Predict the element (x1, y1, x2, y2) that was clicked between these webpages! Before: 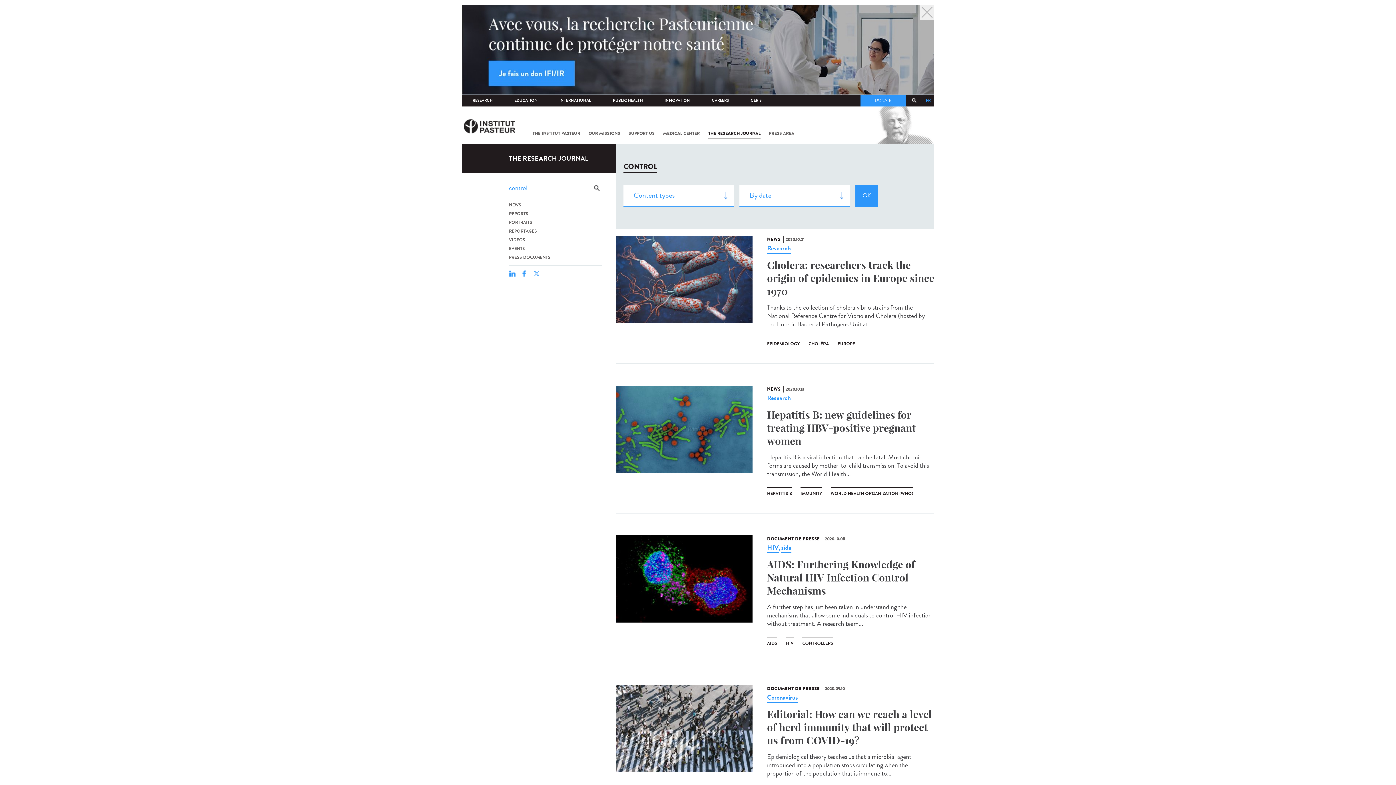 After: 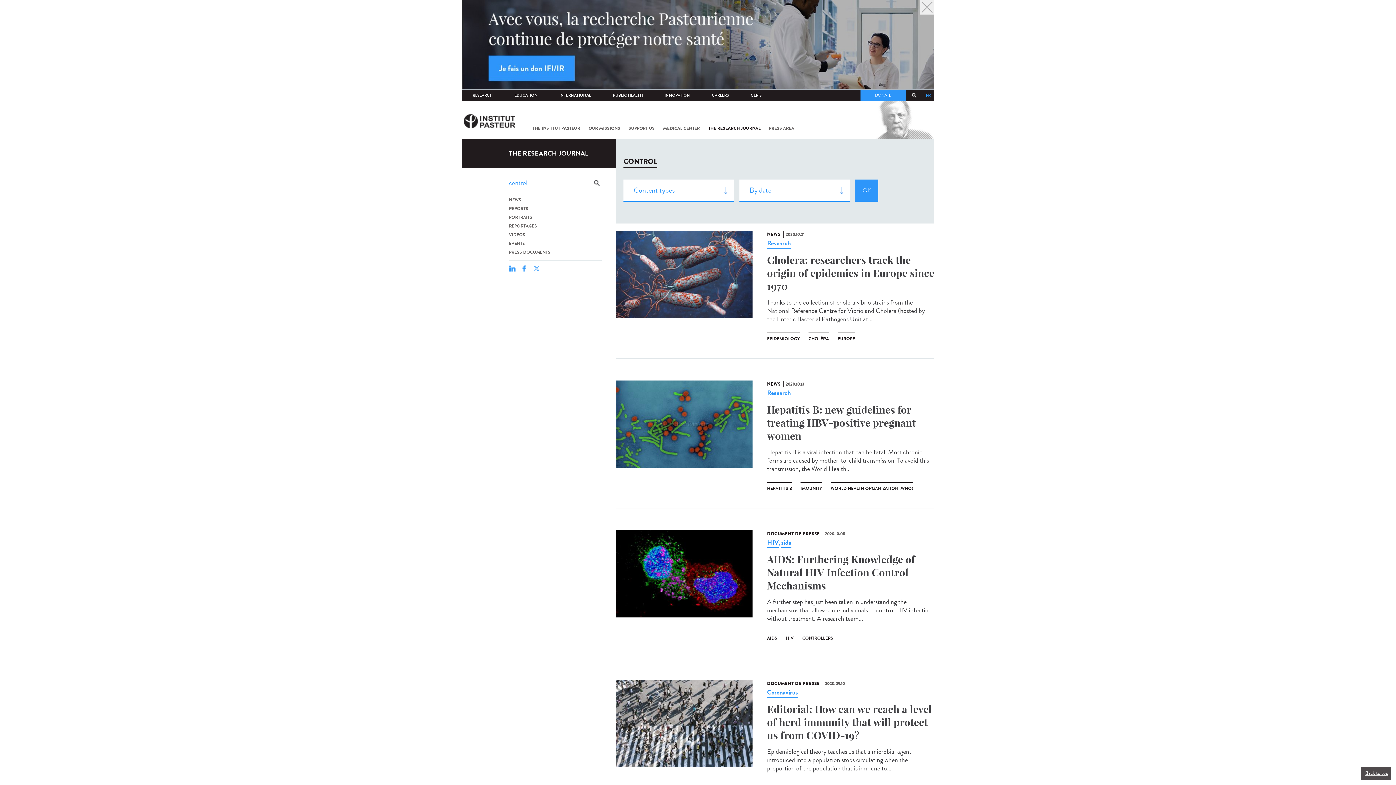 Action: label: Back to top bbox: (1361, 777, 1391, 790)